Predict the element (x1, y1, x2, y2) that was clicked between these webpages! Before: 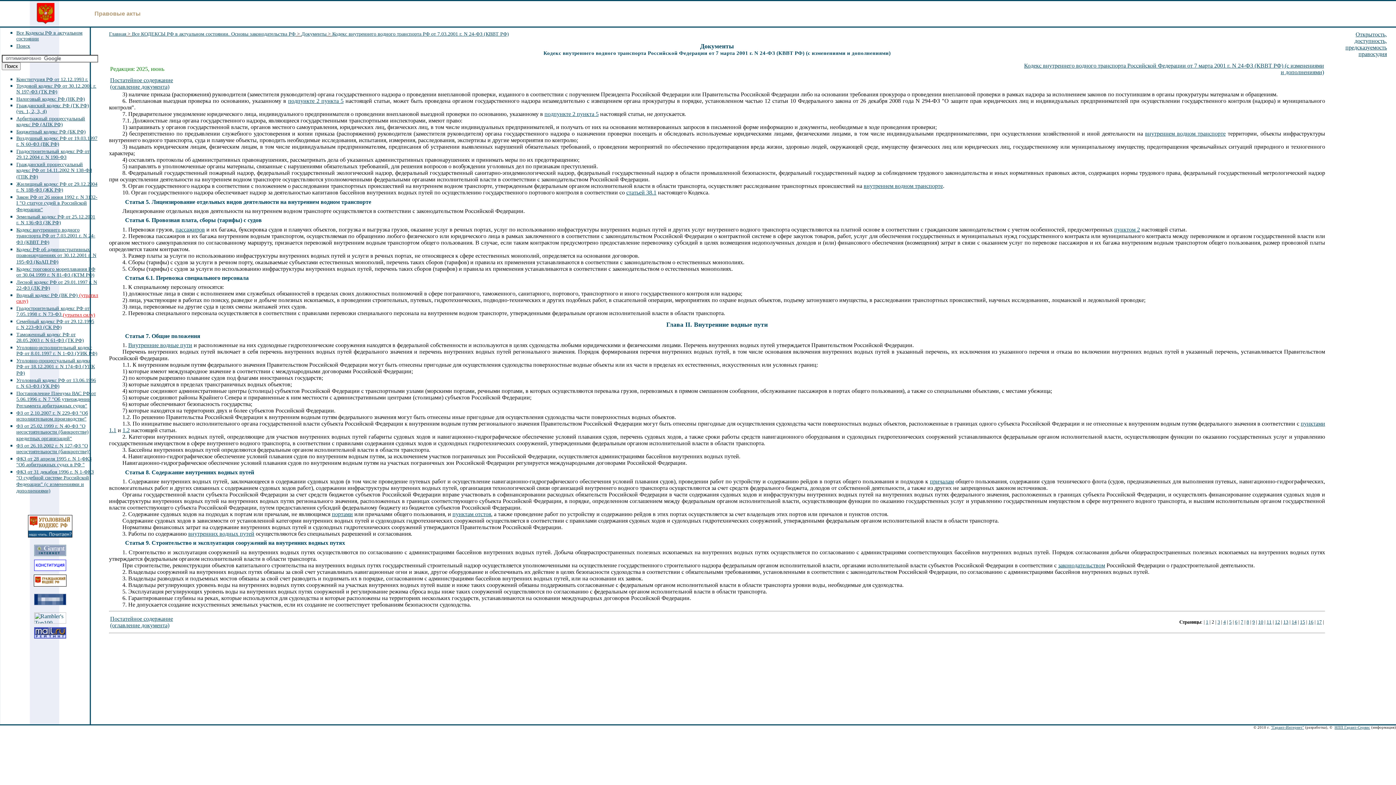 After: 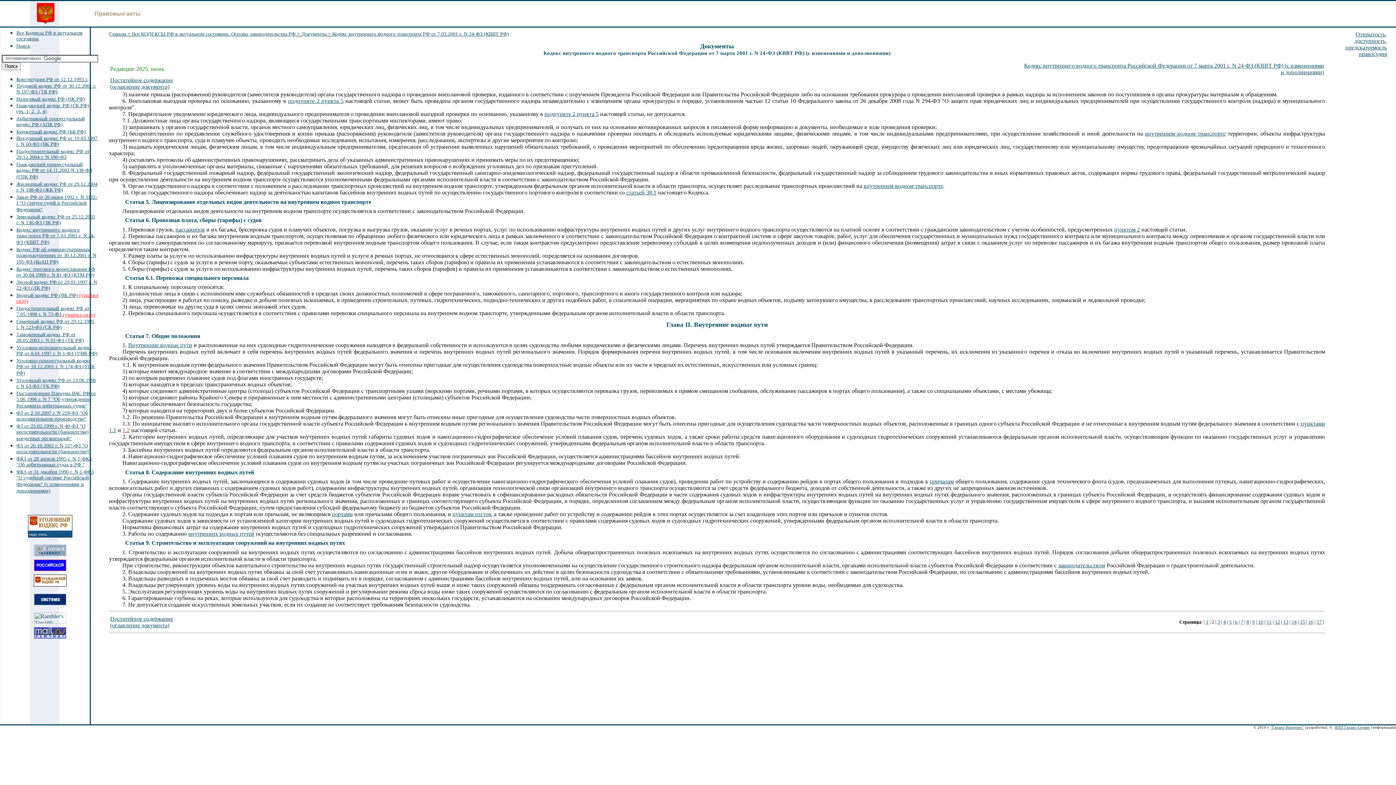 Action: label: 1.2 bbox: (122, 427, 129, 433)